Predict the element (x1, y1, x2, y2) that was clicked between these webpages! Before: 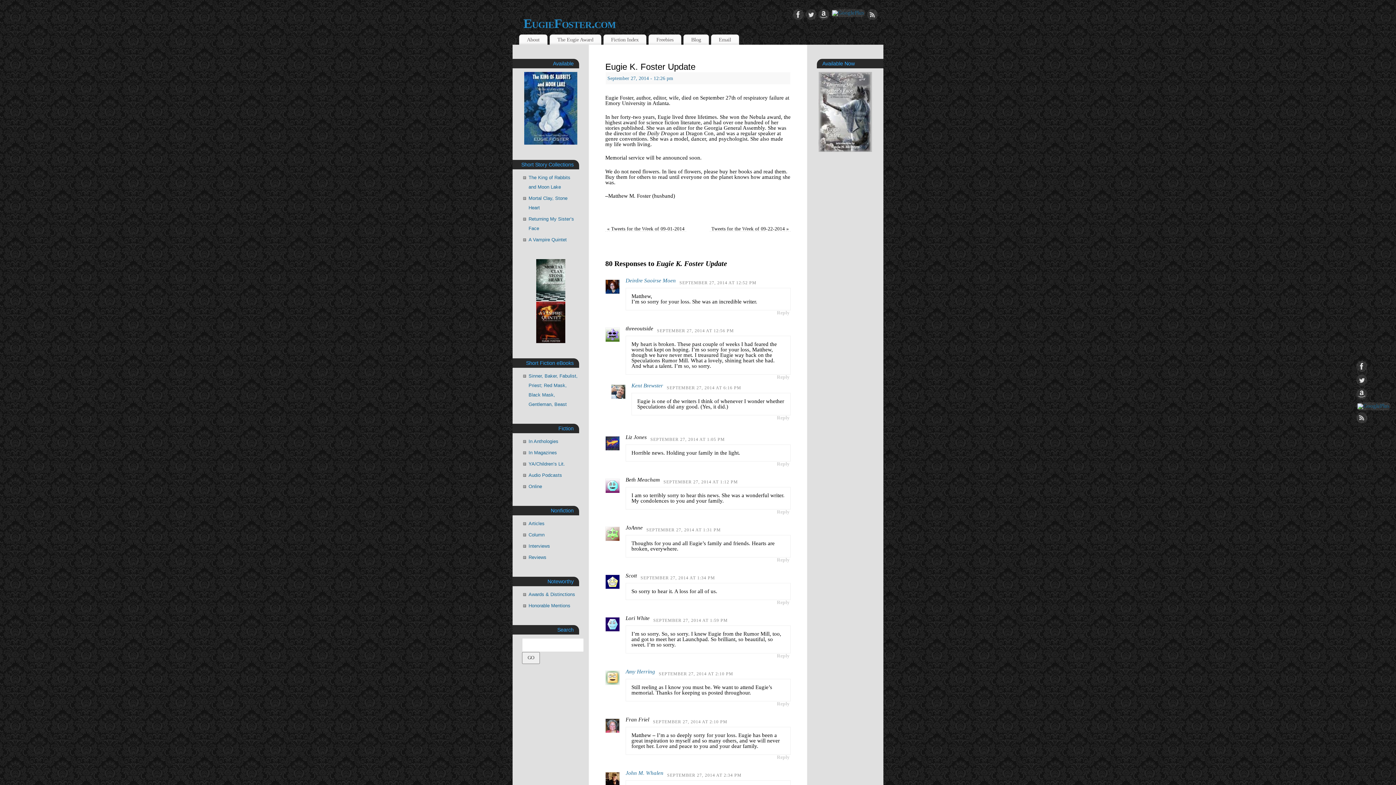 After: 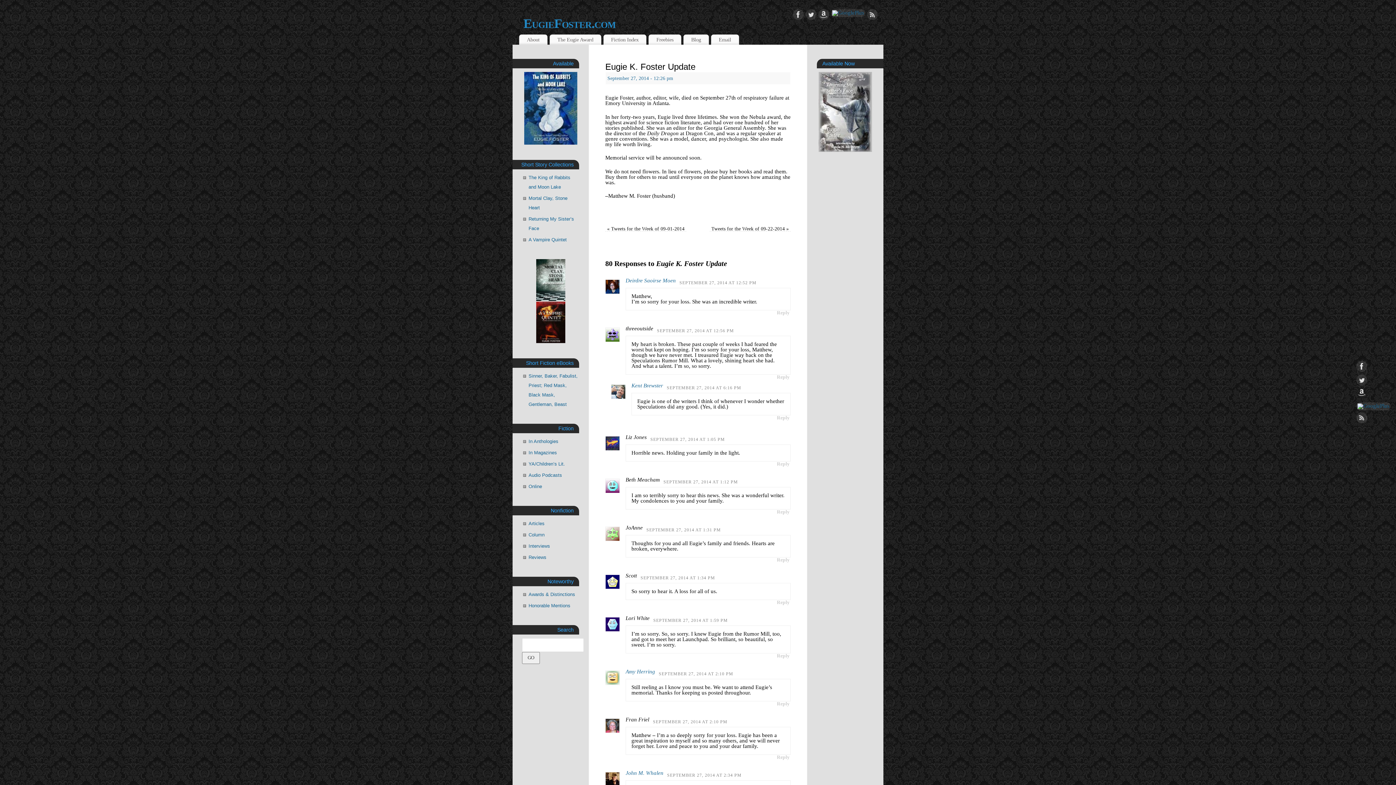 Action: bbox: (1356, 388, 1390, 400)